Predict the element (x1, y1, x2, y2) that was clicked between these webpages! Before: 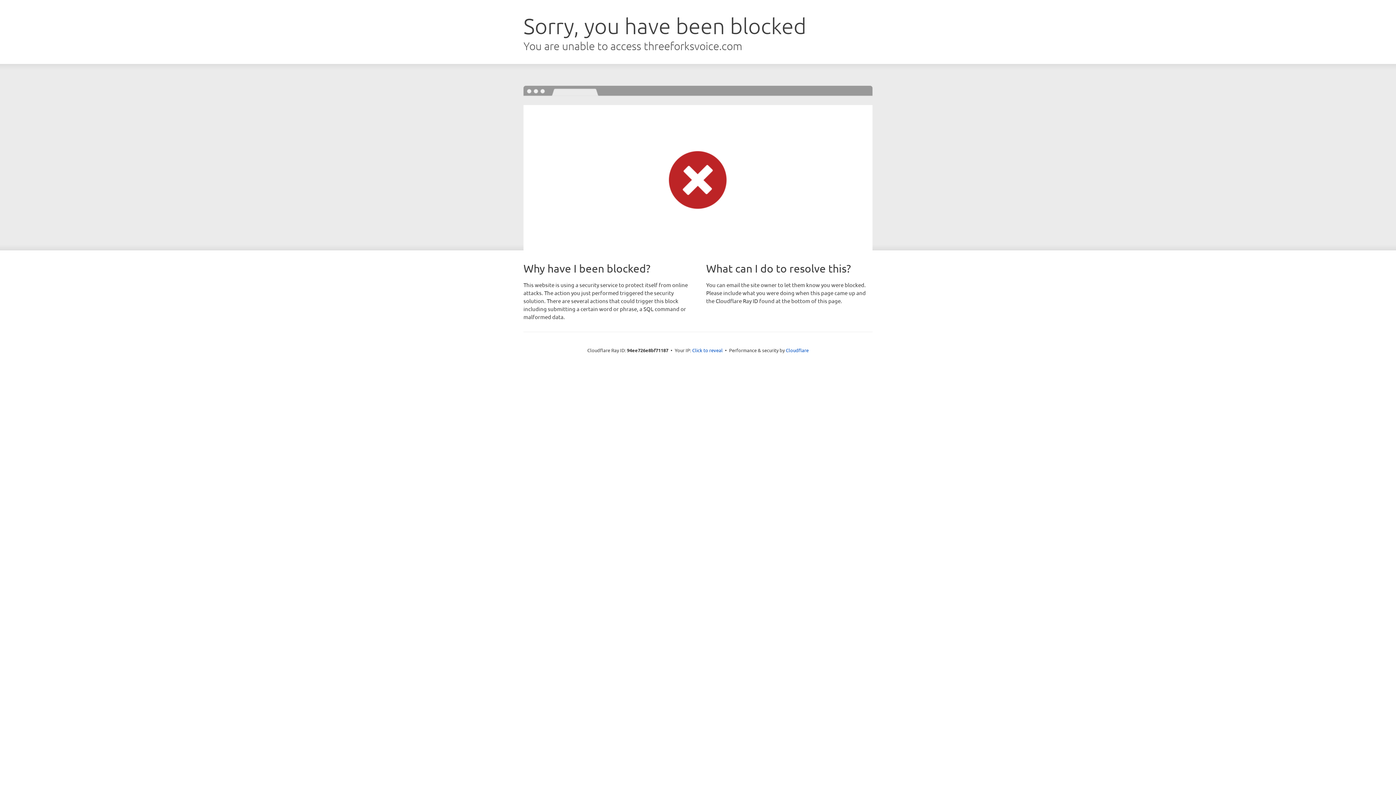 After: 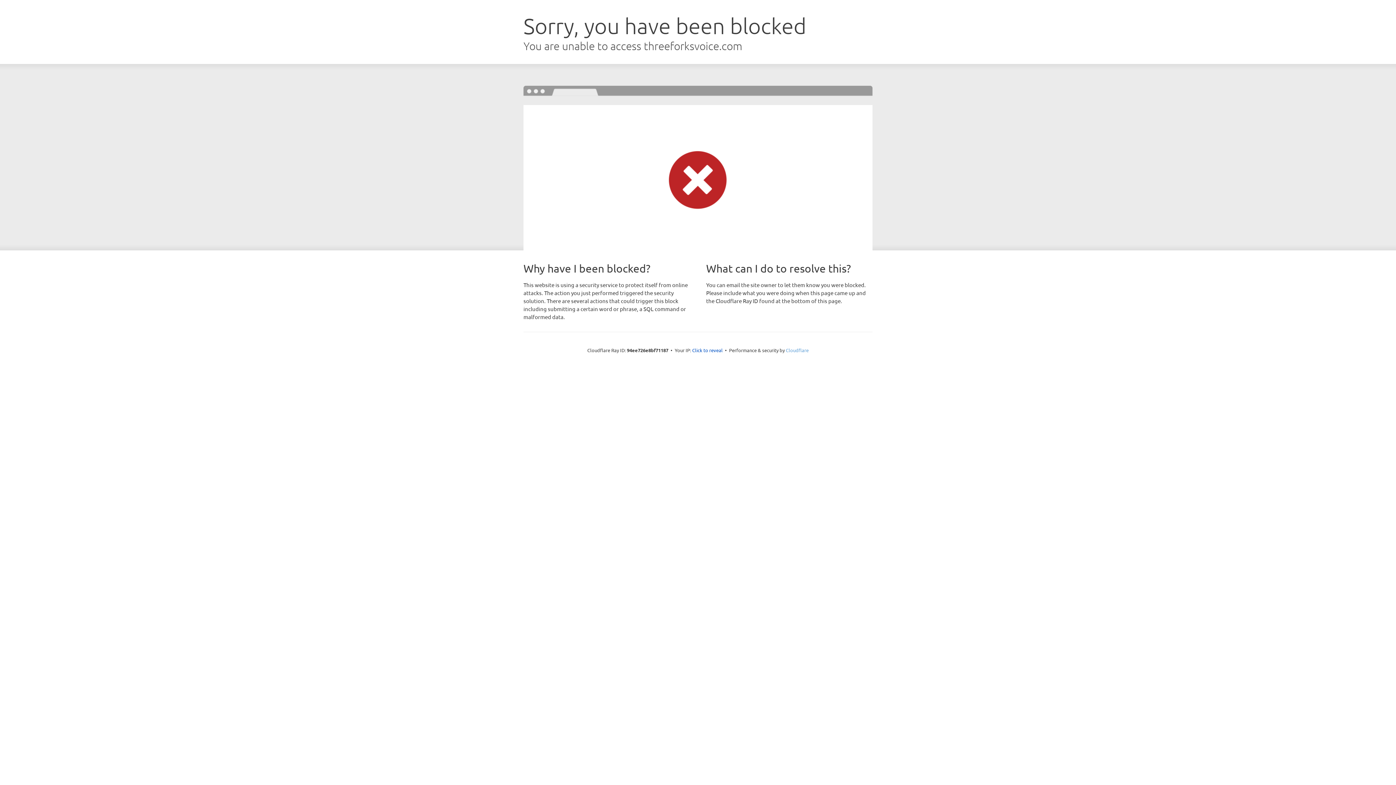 Action: bbox: (786, 347, 808, 353) label: Cloudflare